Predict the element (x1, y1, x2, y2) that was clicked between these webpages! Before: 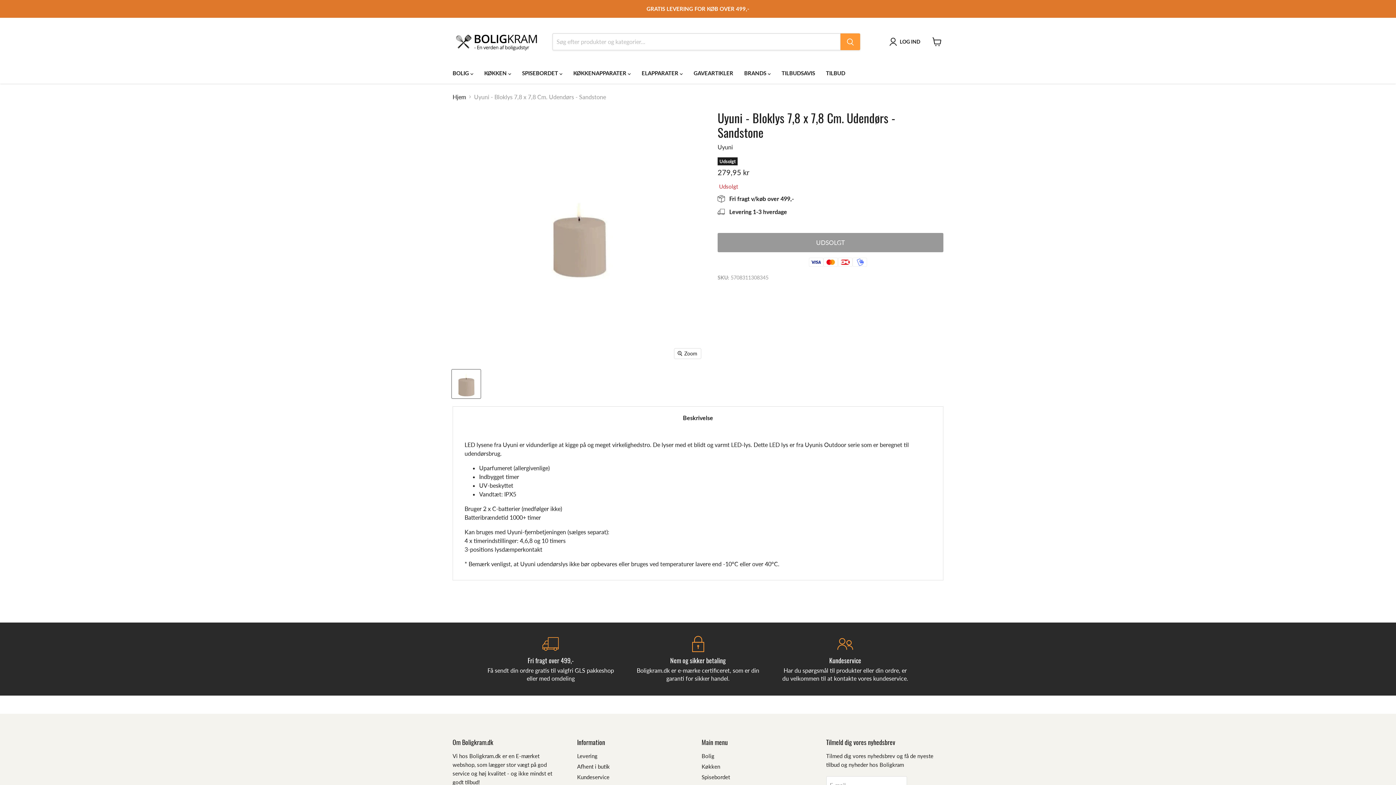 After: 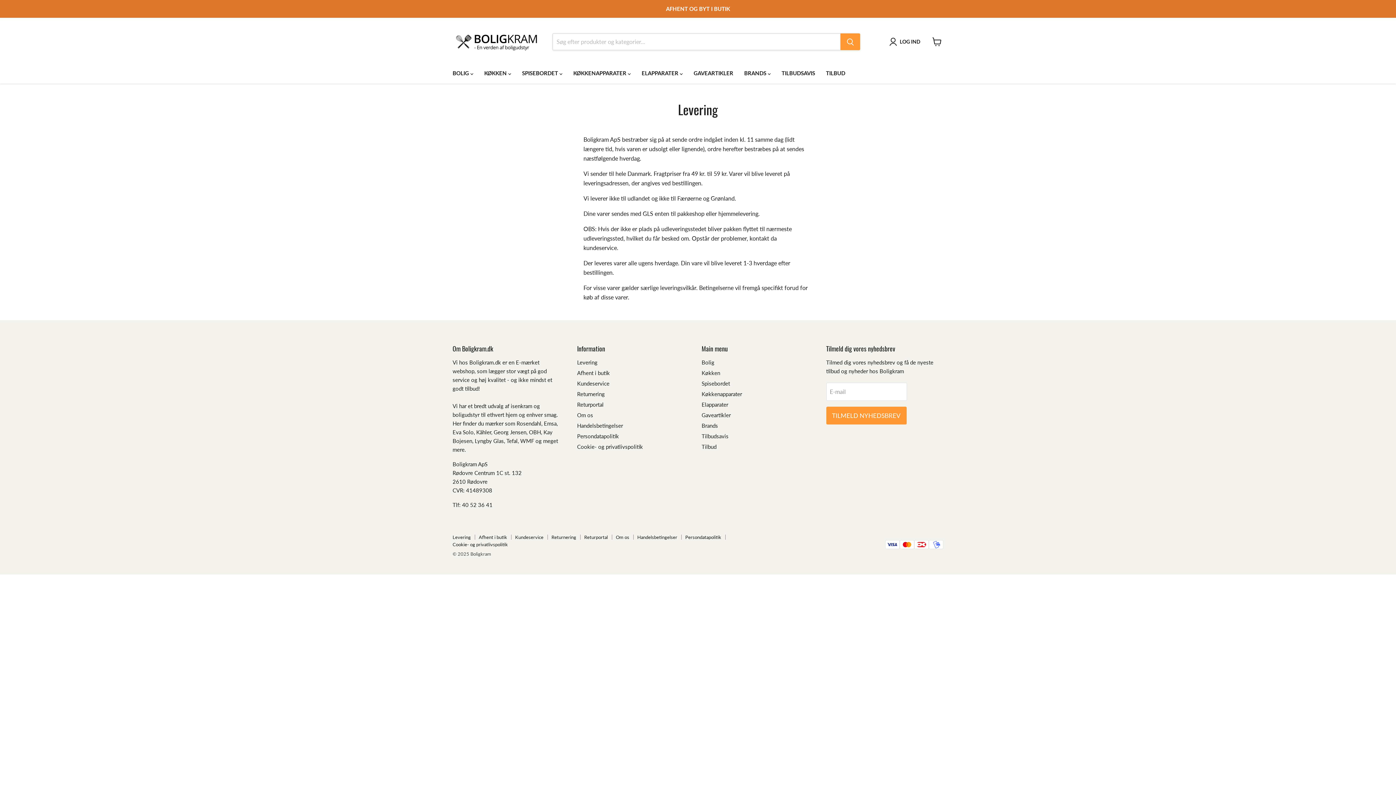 Action: bbox: (577, 753, 597, 759) label: Levering